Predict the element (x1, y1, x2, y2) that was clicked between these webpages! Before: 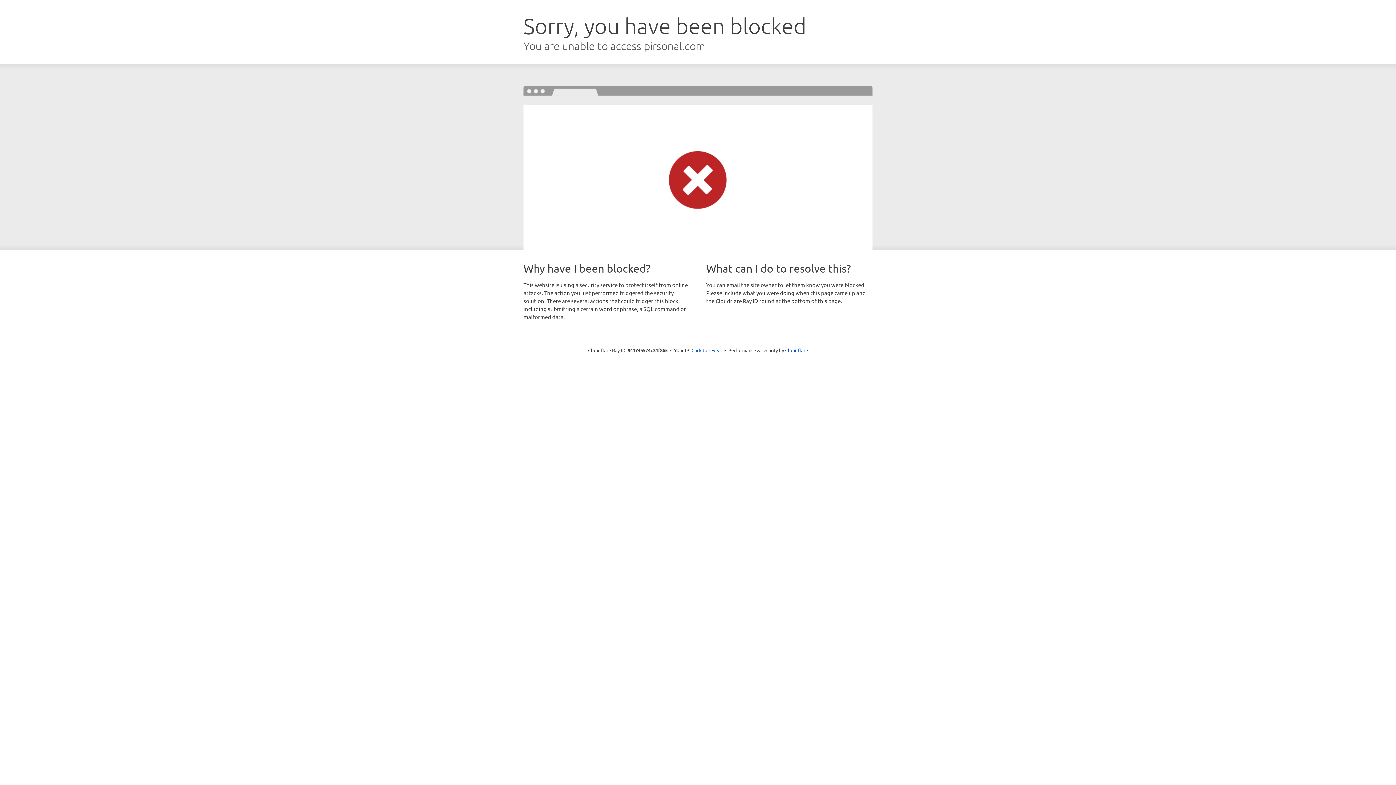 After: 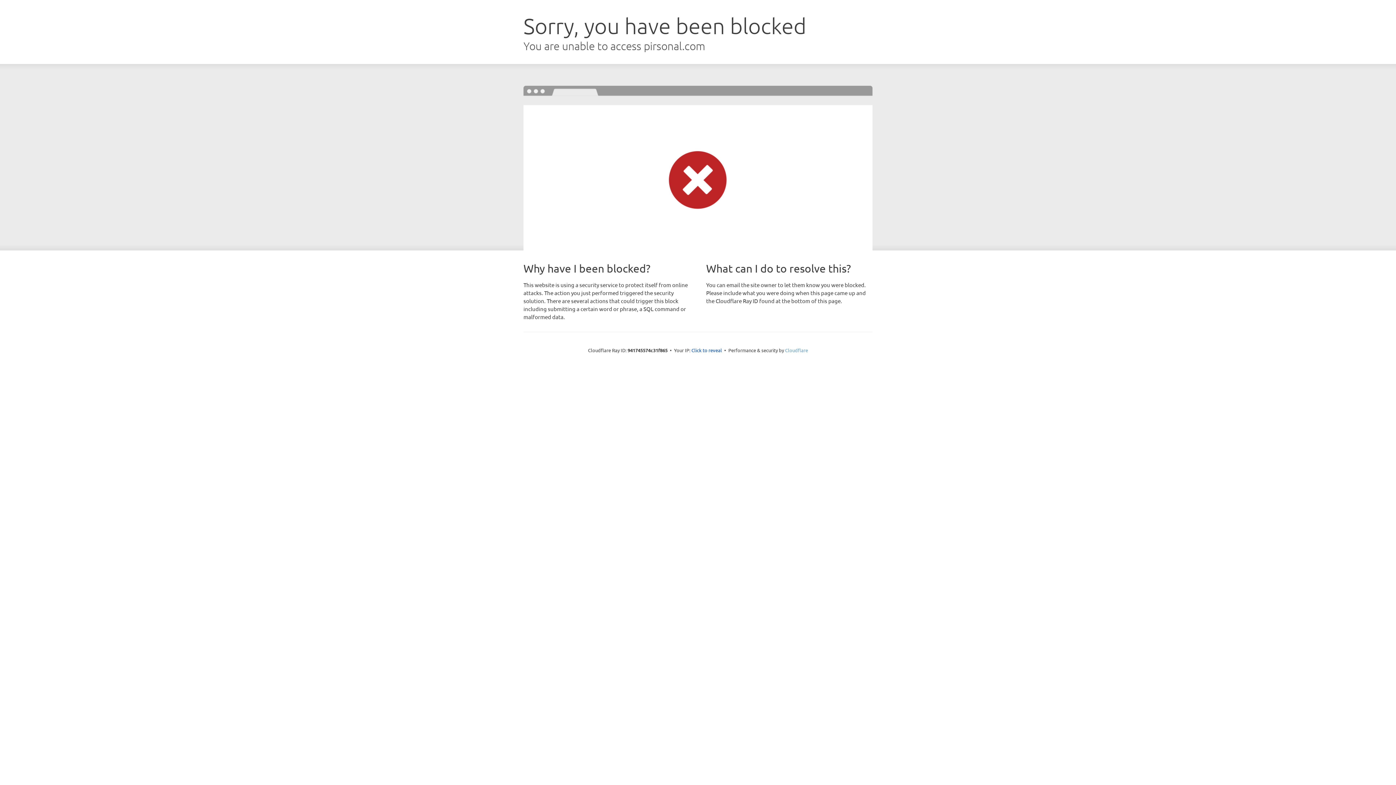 Action: label: Cloudflare bbox: (785, 347, 808, 353)